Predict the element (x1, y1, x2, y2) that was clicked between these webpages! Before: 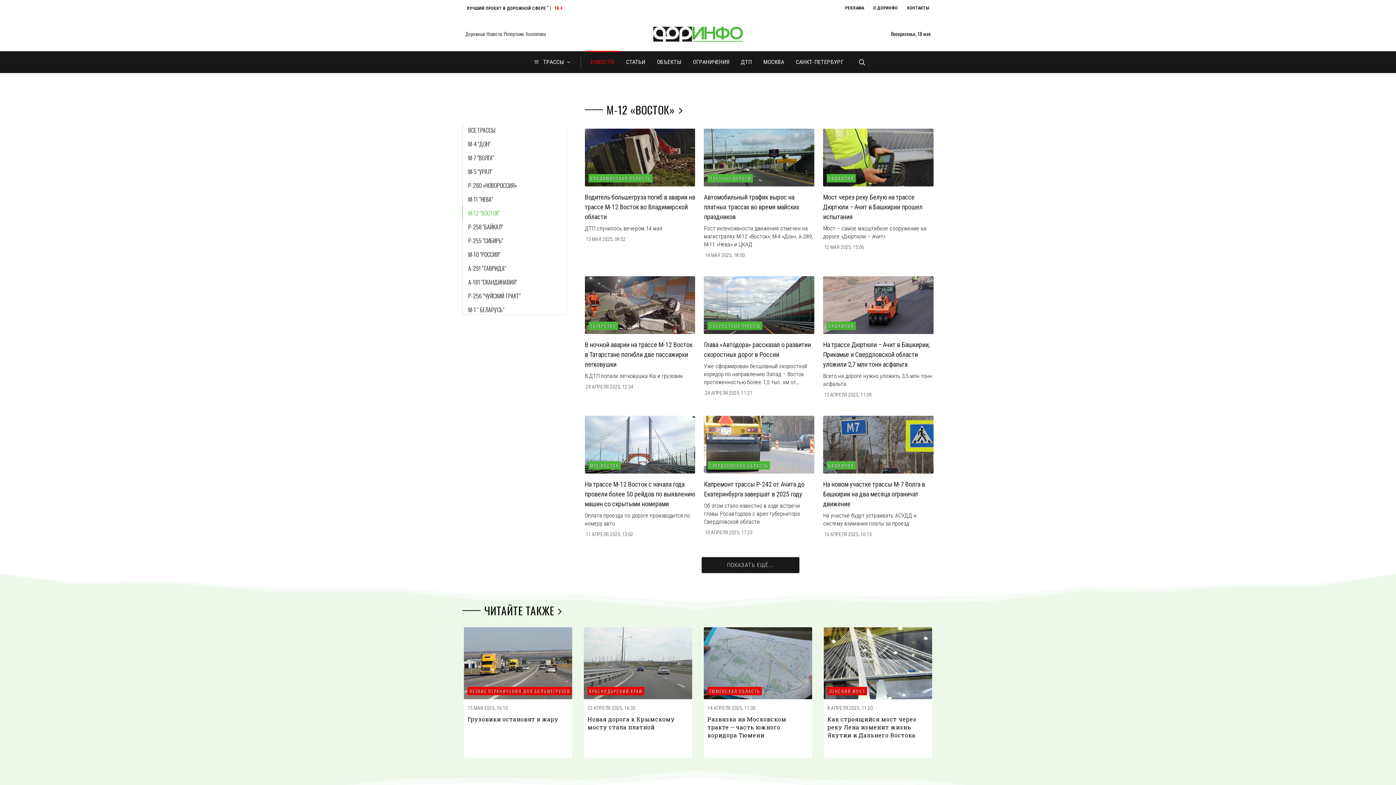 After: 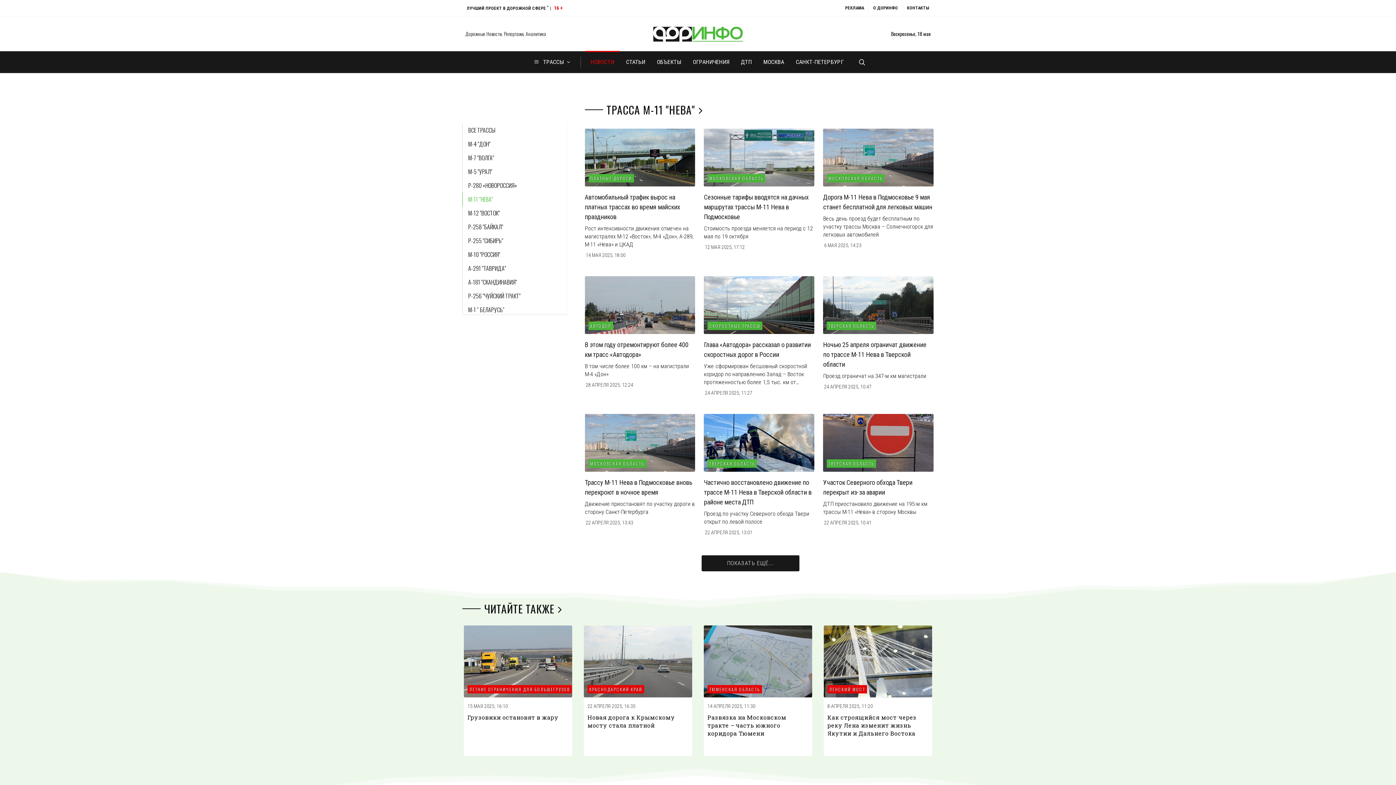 Action: label: М-11 "НЕВА" bbox: (462, 192, 566, 206)